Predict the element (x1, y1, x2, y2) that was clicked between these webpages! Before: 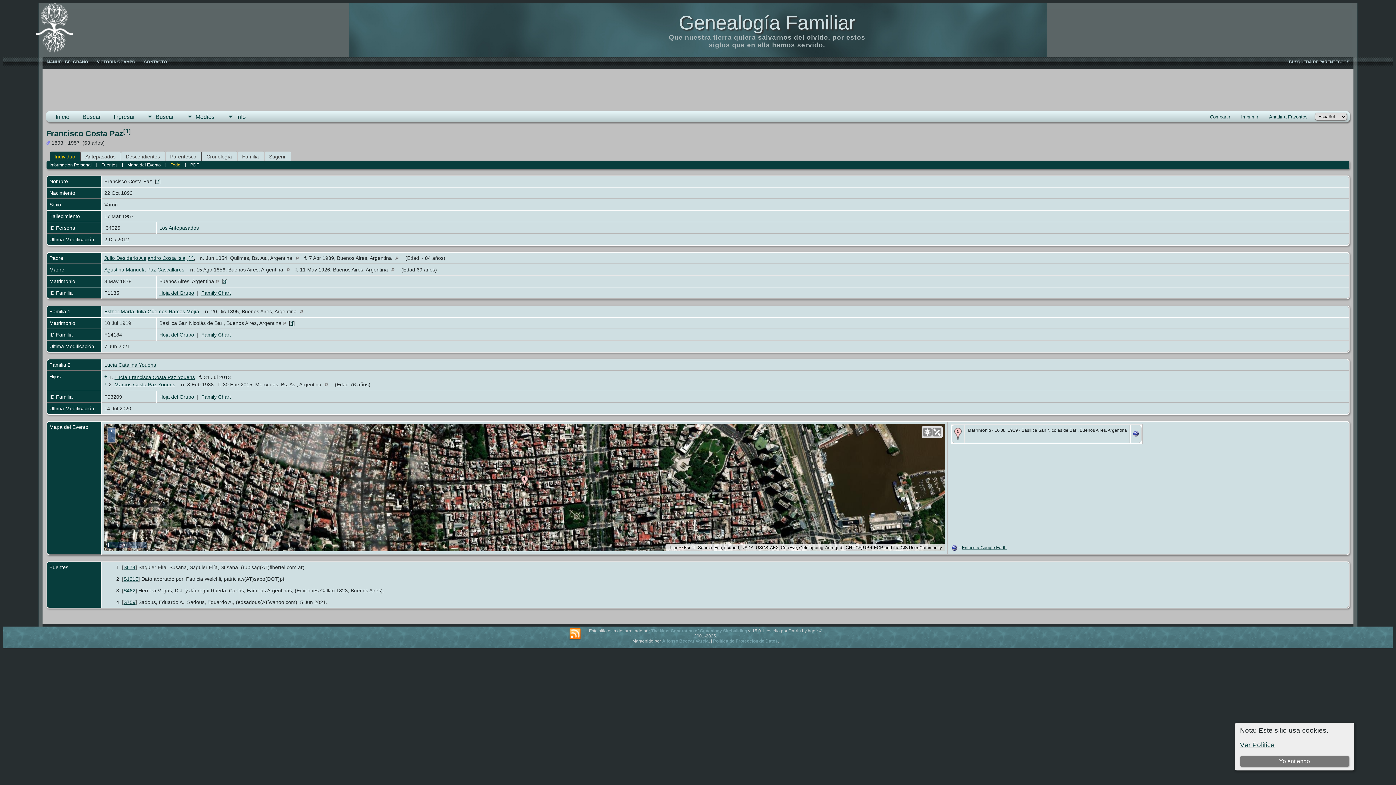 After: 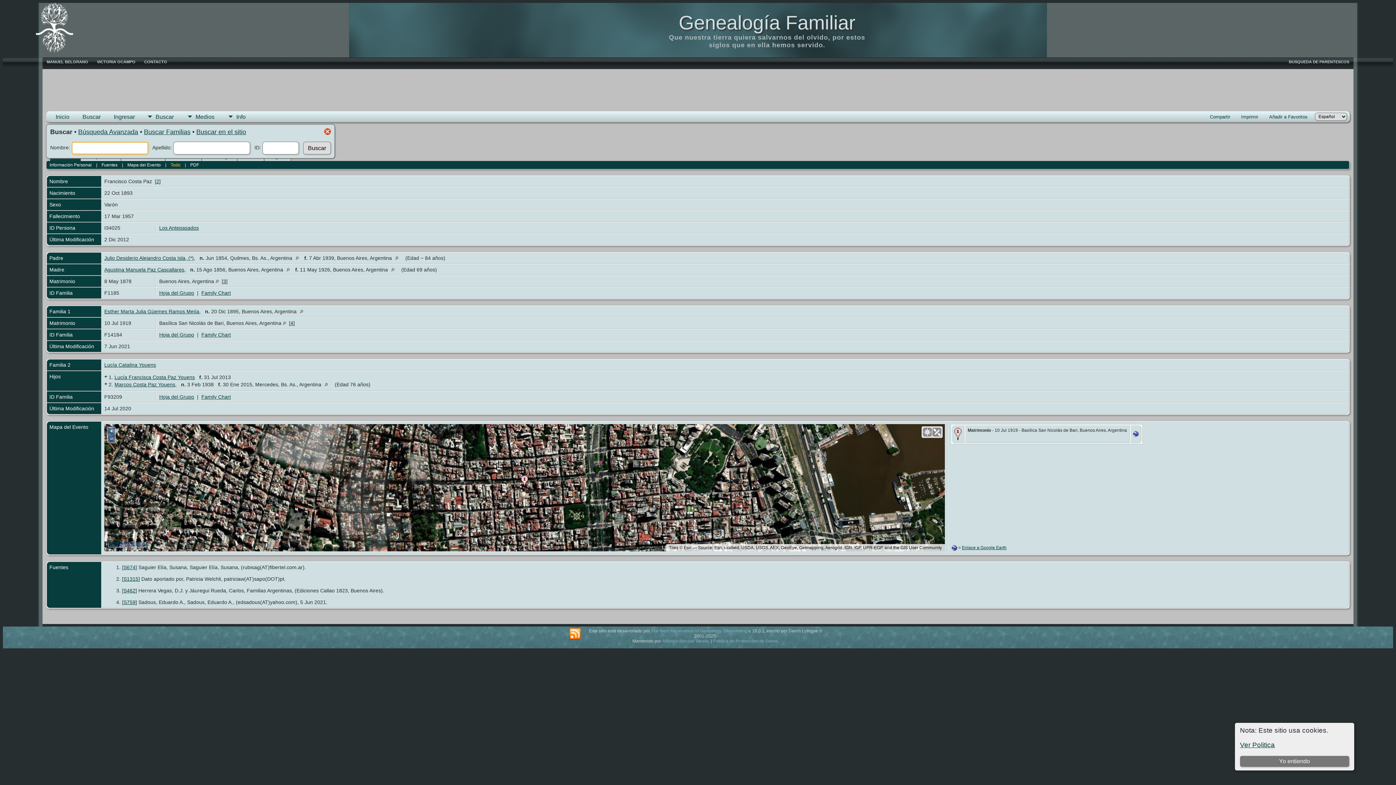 Action: bbox: (75, 111, 107, 122) label: Buscar